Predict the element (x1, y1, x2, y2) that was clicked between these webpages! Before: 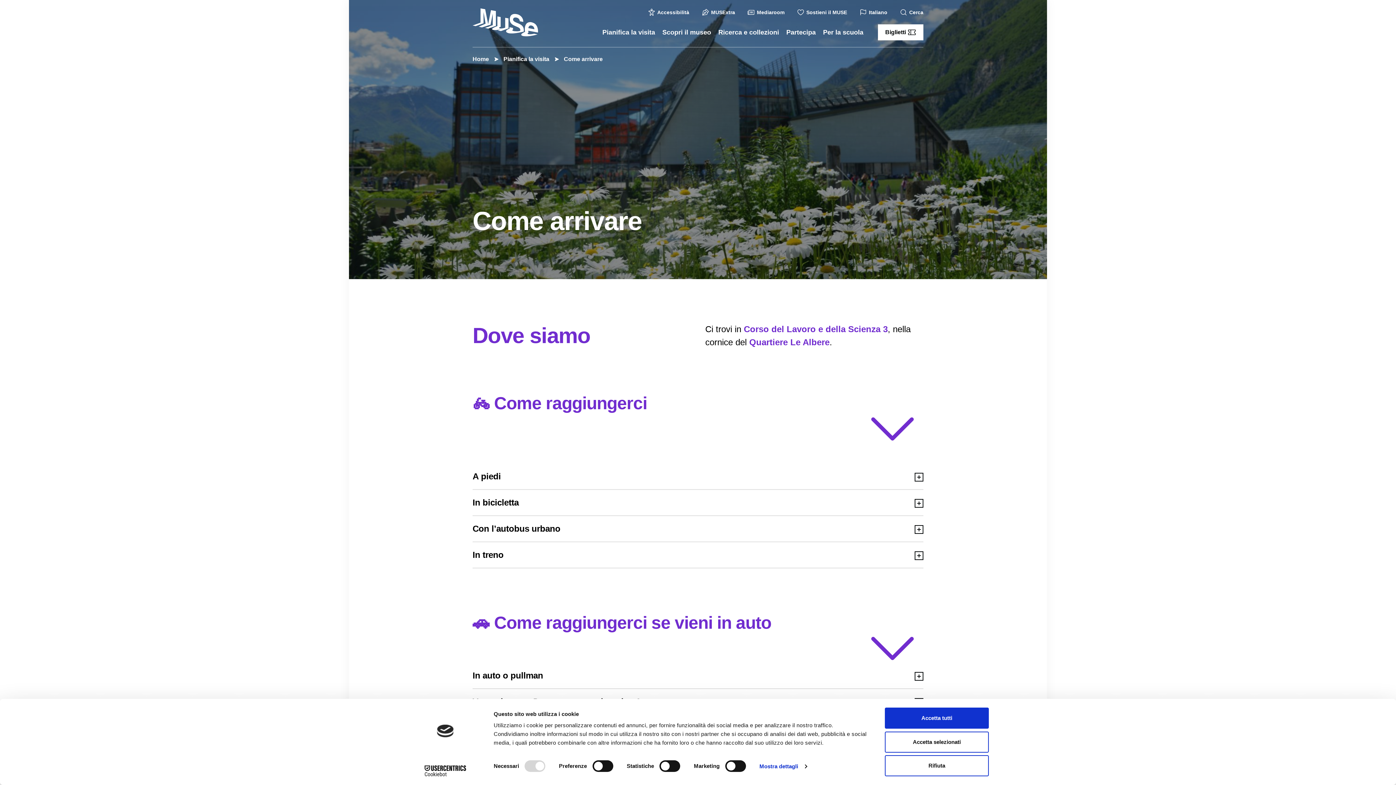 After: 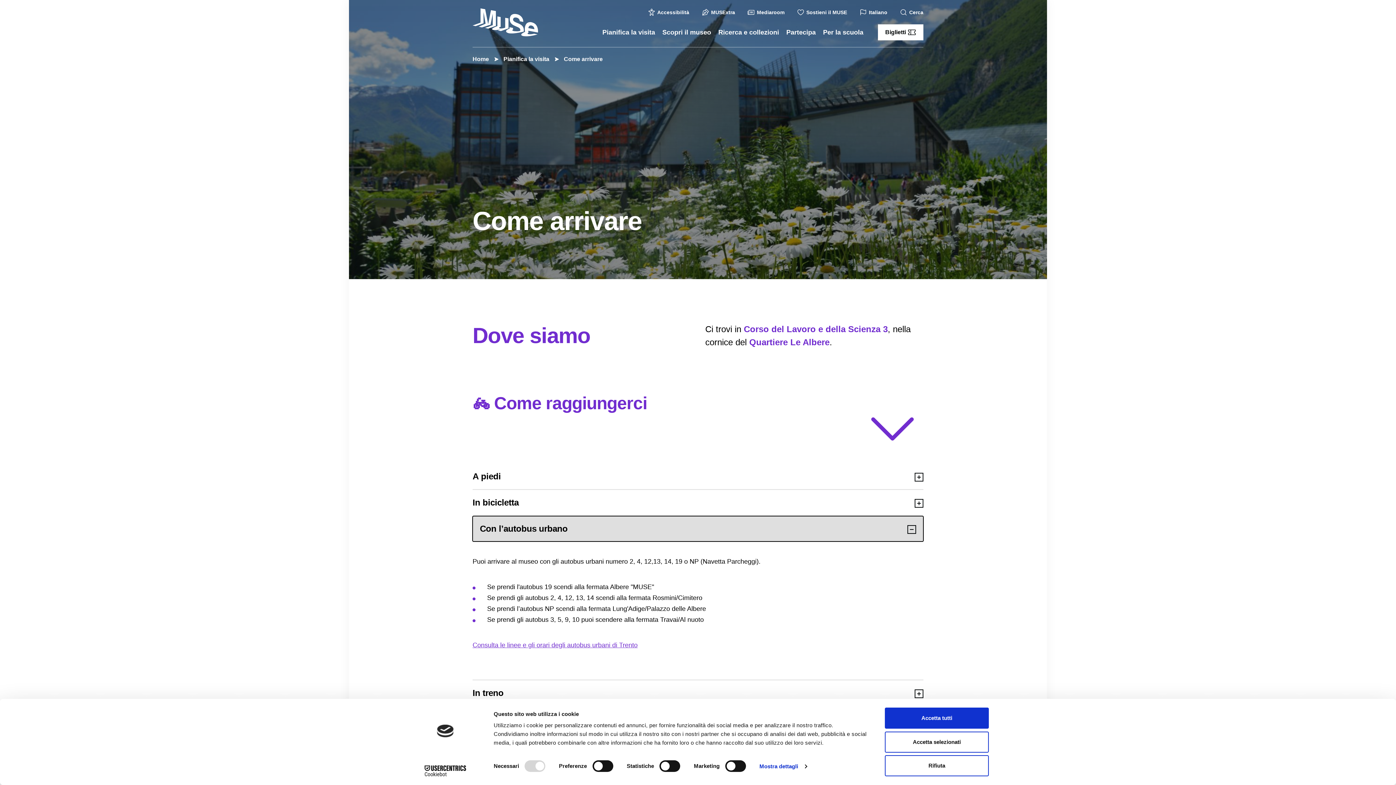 Action: label: Con l’autobus urbano bbox: (472, 516, 923, 541)